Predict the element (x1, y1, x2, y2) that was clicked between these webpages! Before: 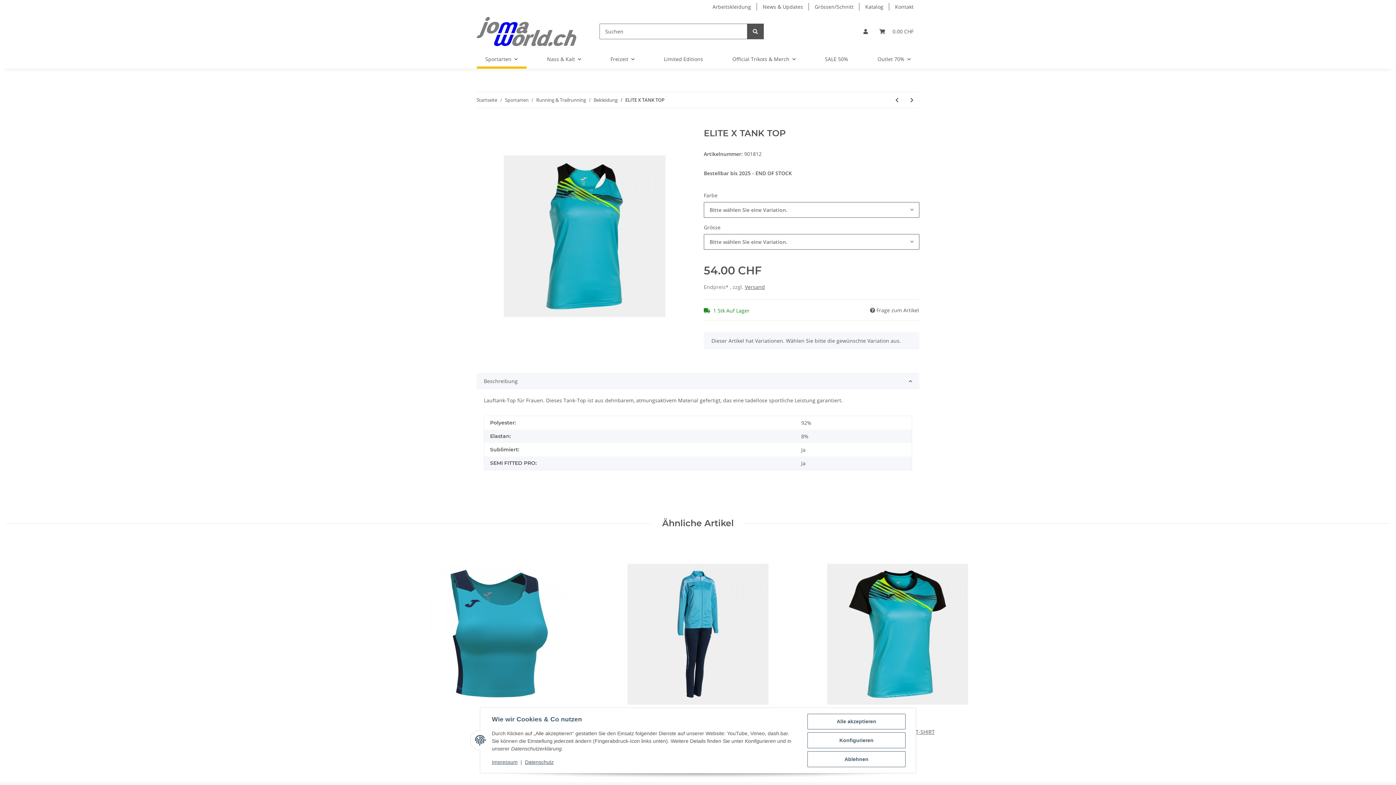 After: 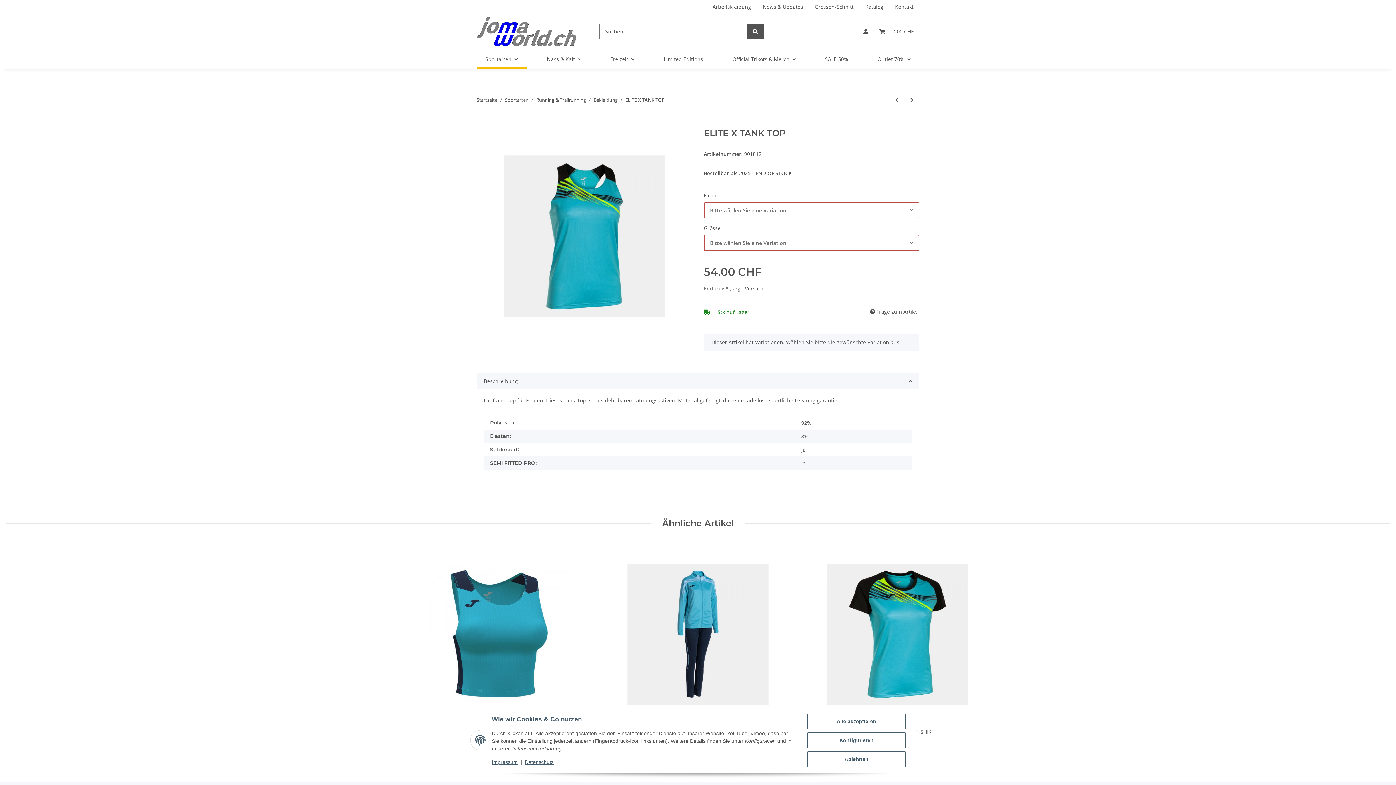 Action: bbox: (476, 120, 488, 128) label: In den Warenkorb